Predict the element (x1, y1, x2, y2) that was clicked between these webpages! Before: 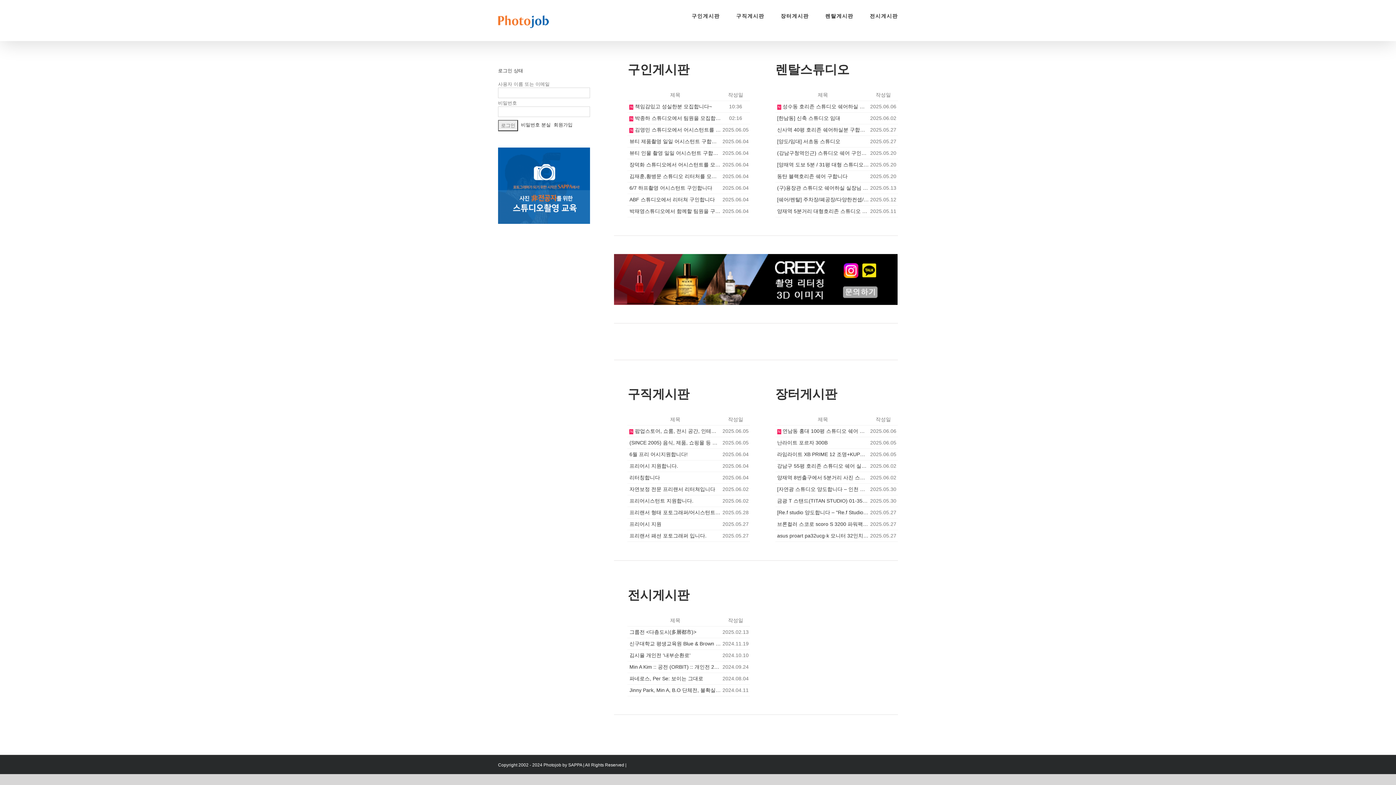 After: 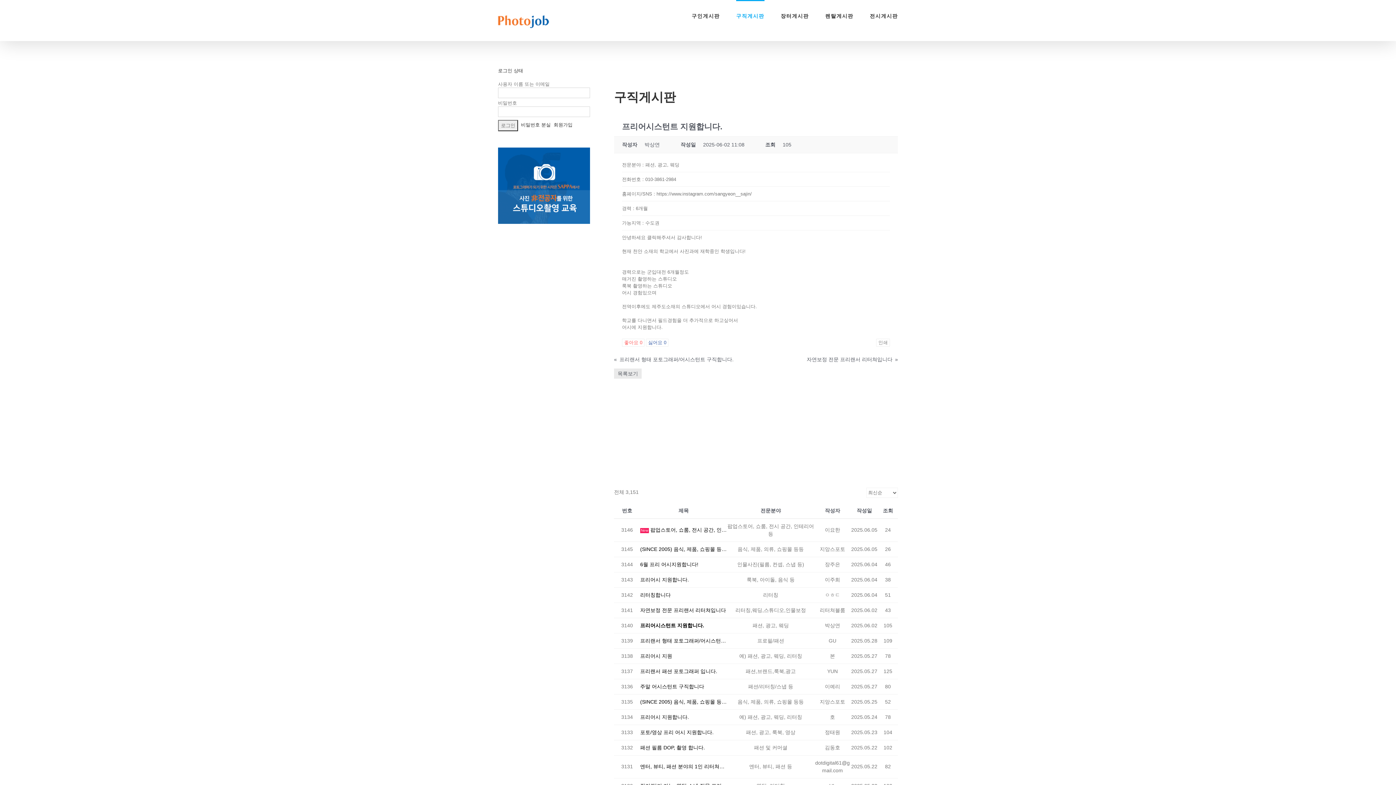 Action: label: 프리어시스턴트 지원합니다. bbox: (629, 497, 721, 505)